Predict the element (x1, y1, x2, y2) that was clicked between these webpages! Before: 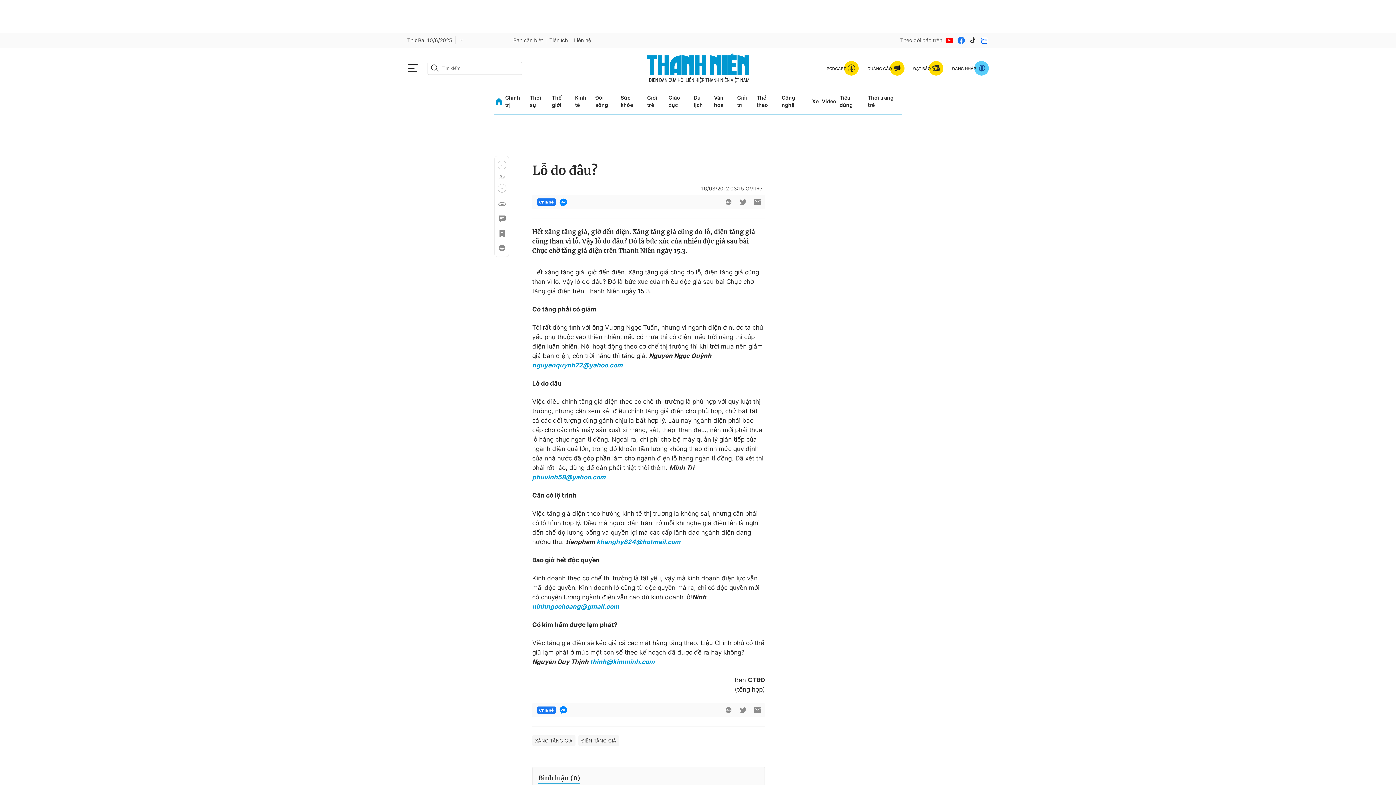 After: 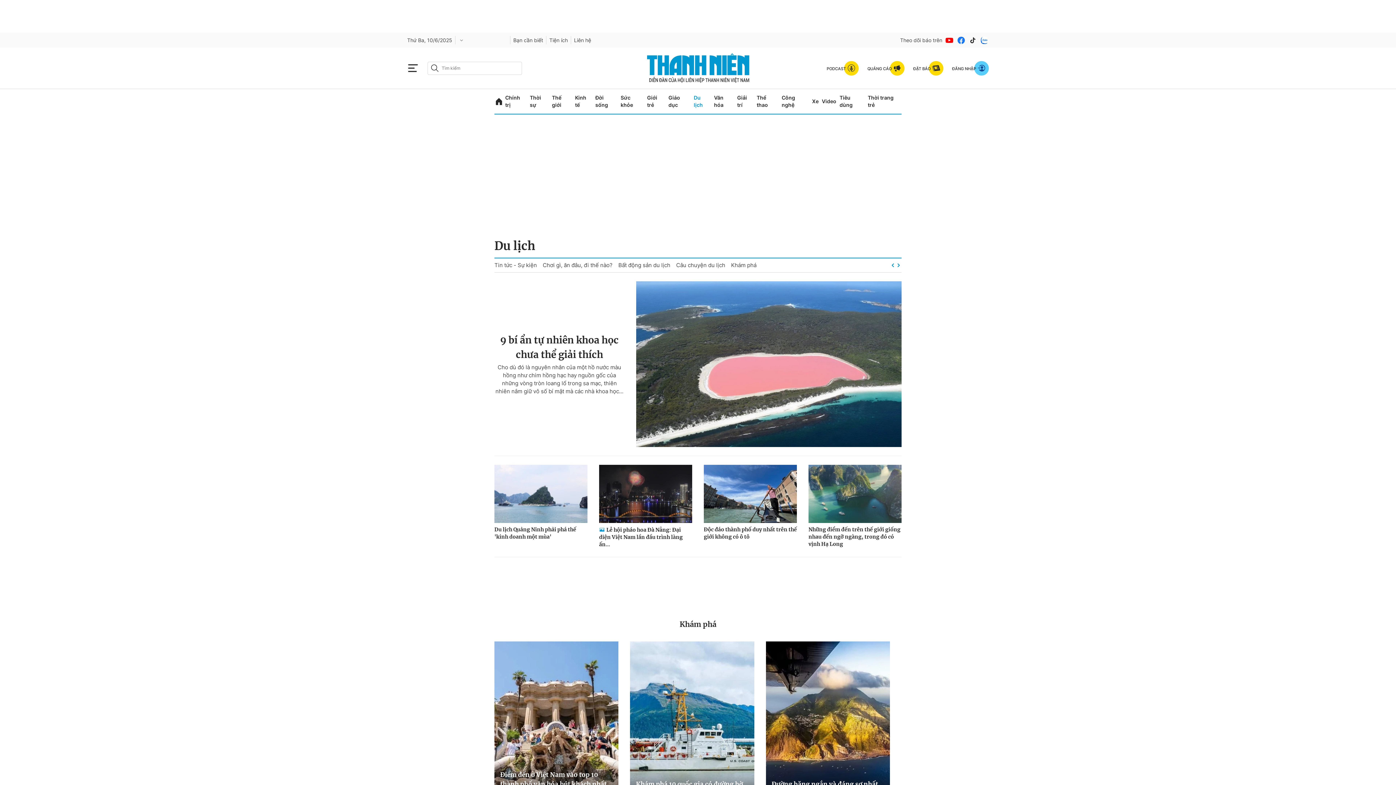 Action: bbox: (693, 89, 711, 113) label: Du lịch